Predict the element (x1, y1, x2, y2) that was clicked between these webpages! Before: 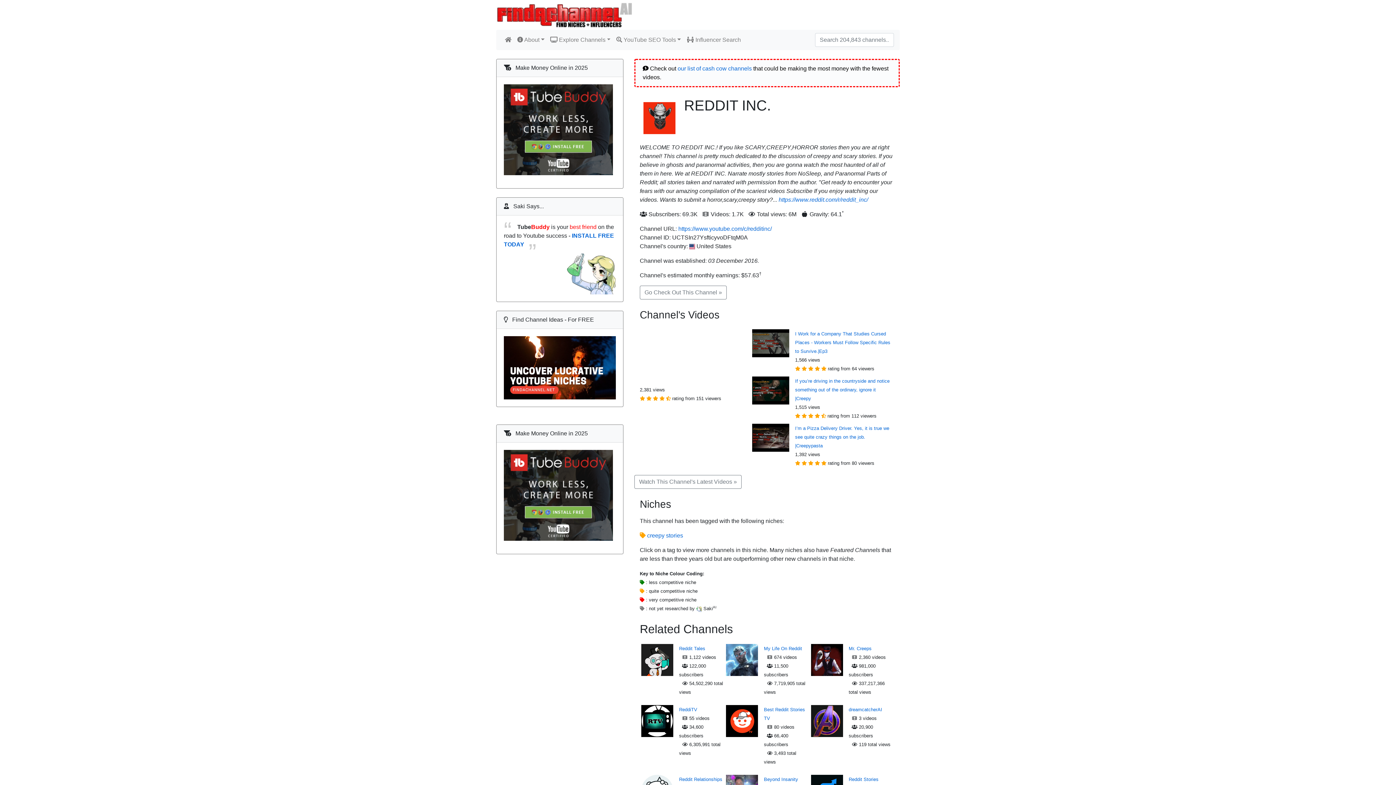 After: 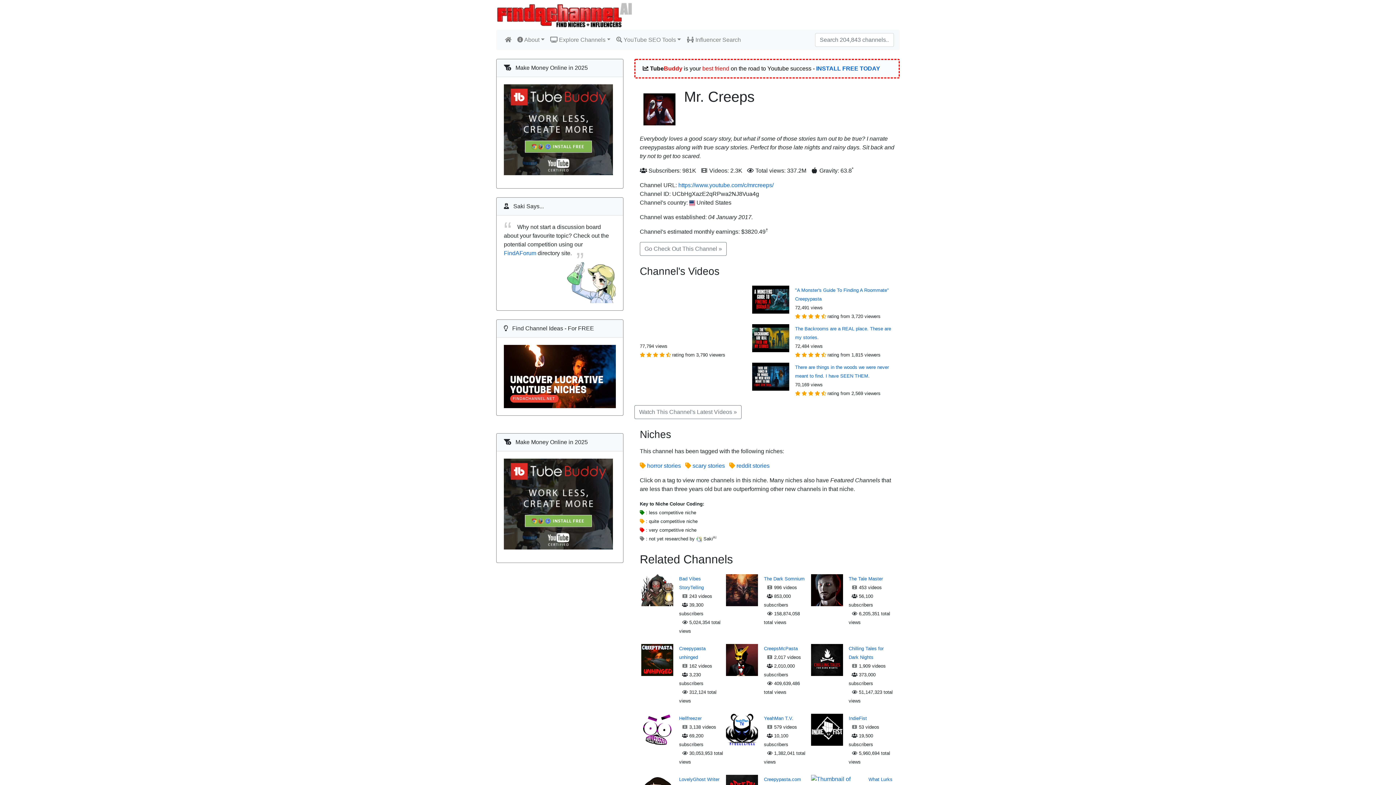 Action: bbox: (811, 644, 848, 676)